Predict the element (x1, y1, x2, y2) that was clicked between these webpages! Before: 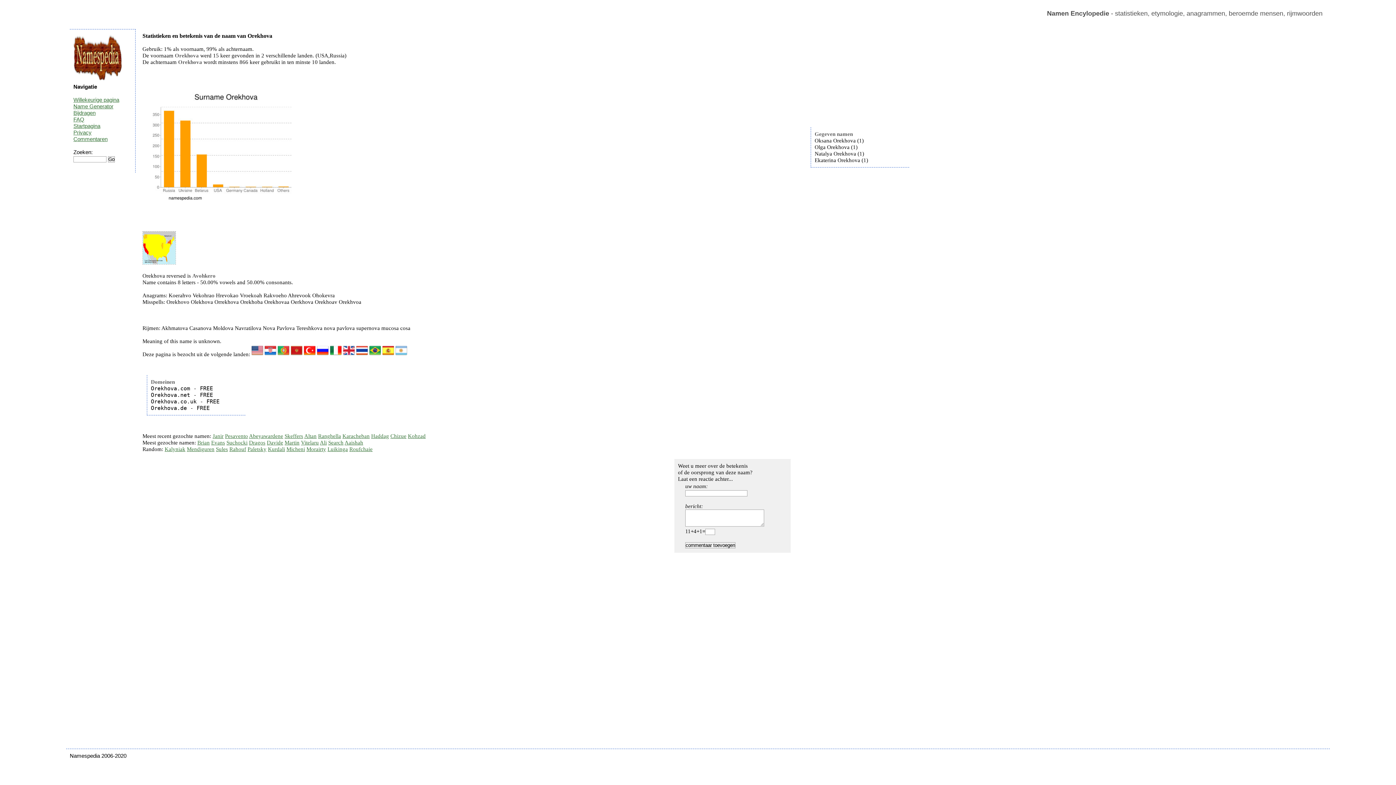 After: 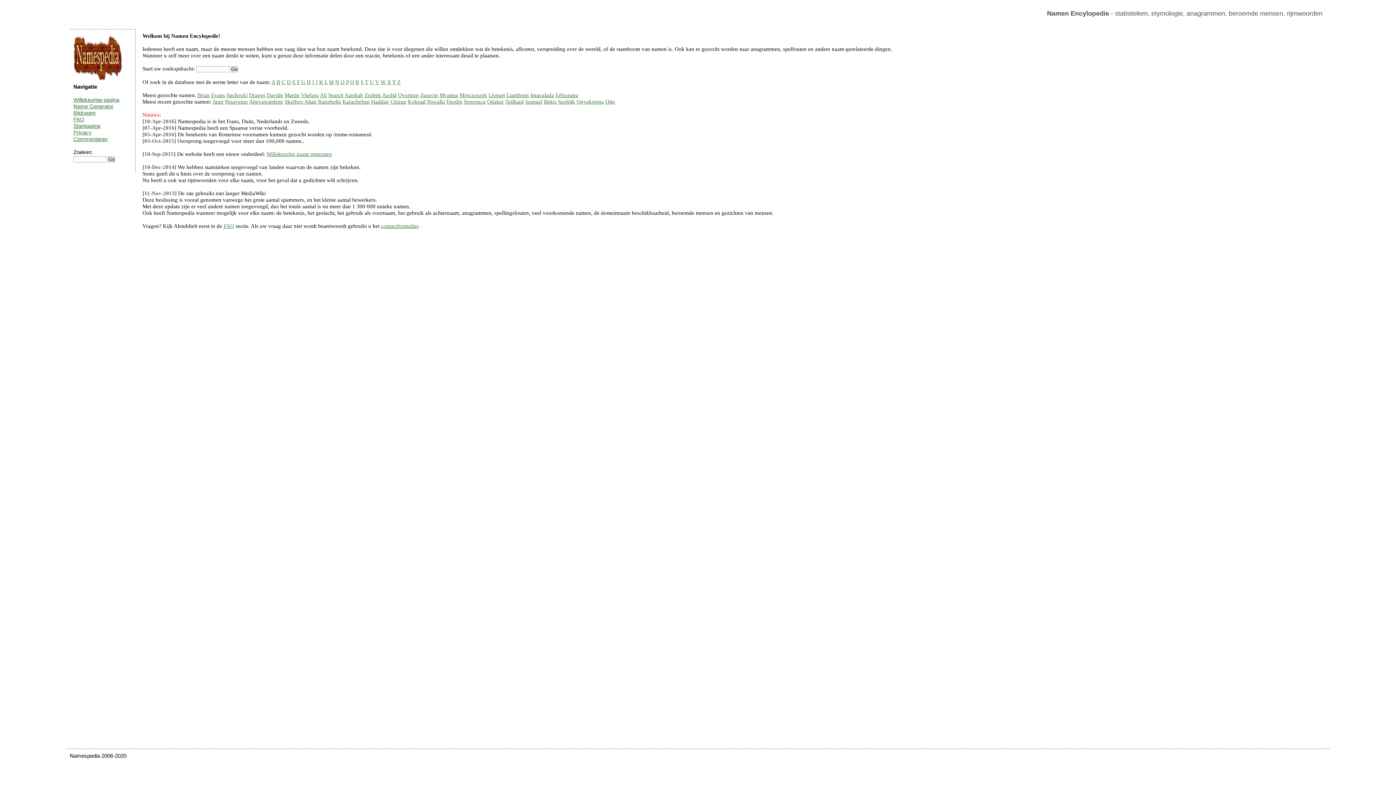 Action: bbox: (73, 77, 122, 83)